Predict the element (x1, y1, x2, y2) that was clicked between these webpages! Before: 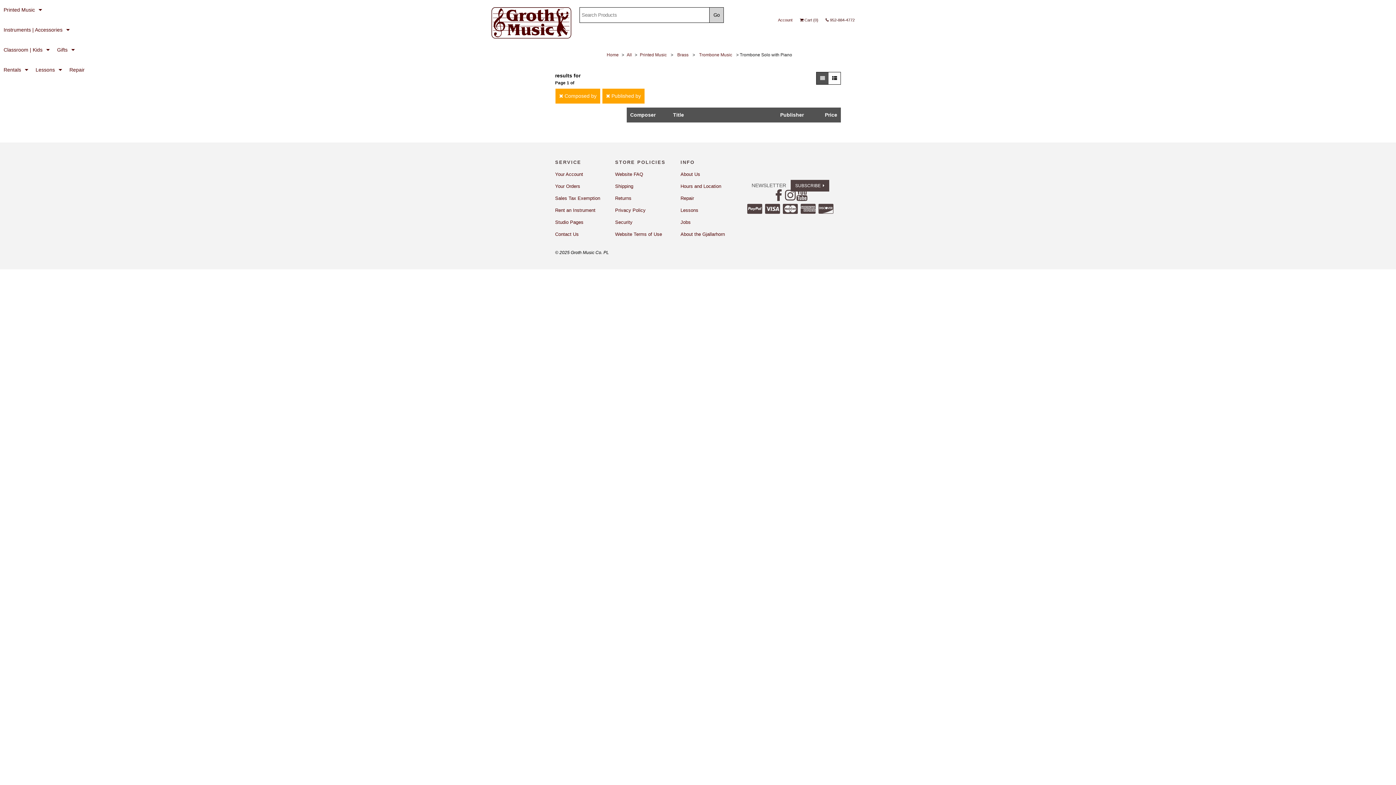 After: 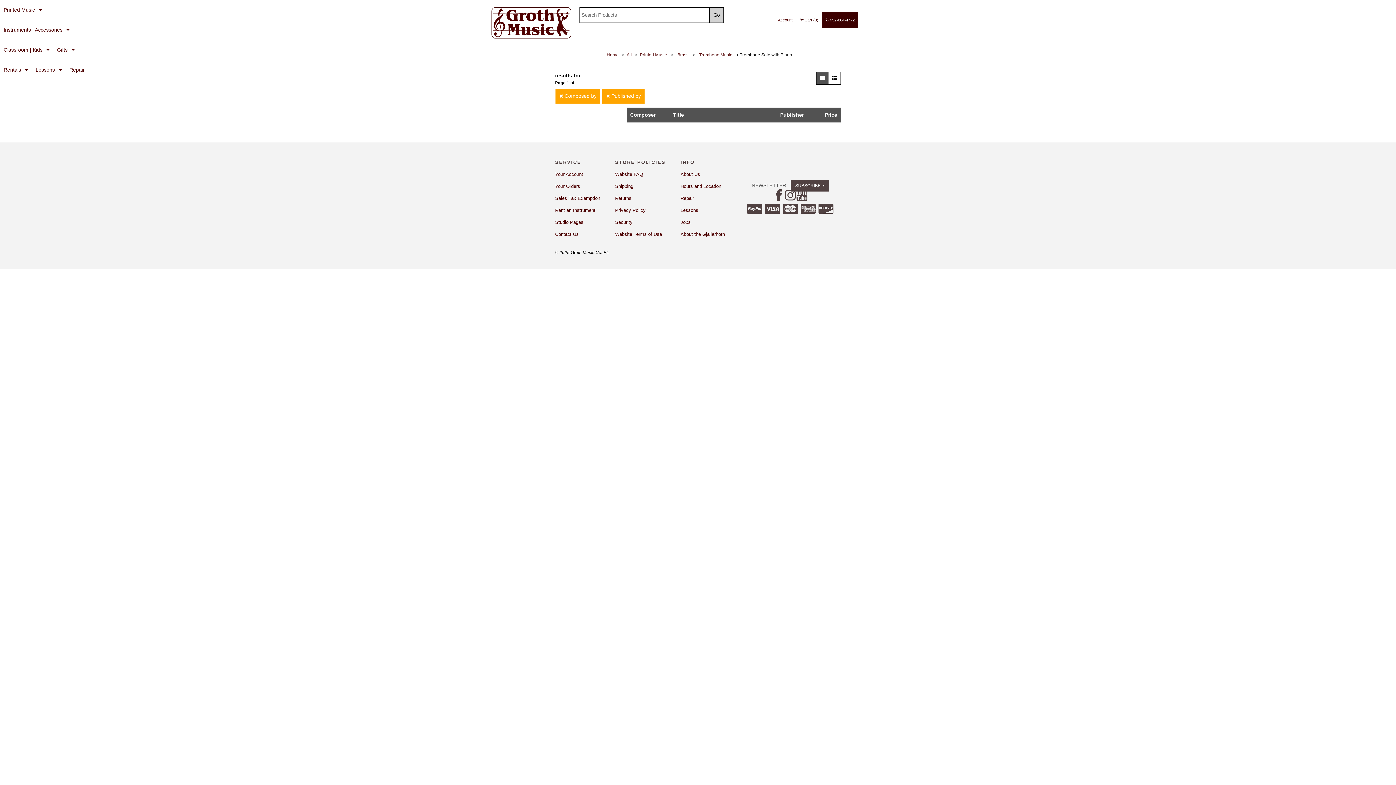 Action: label: call us bbox: (822, 12, 858, 28)